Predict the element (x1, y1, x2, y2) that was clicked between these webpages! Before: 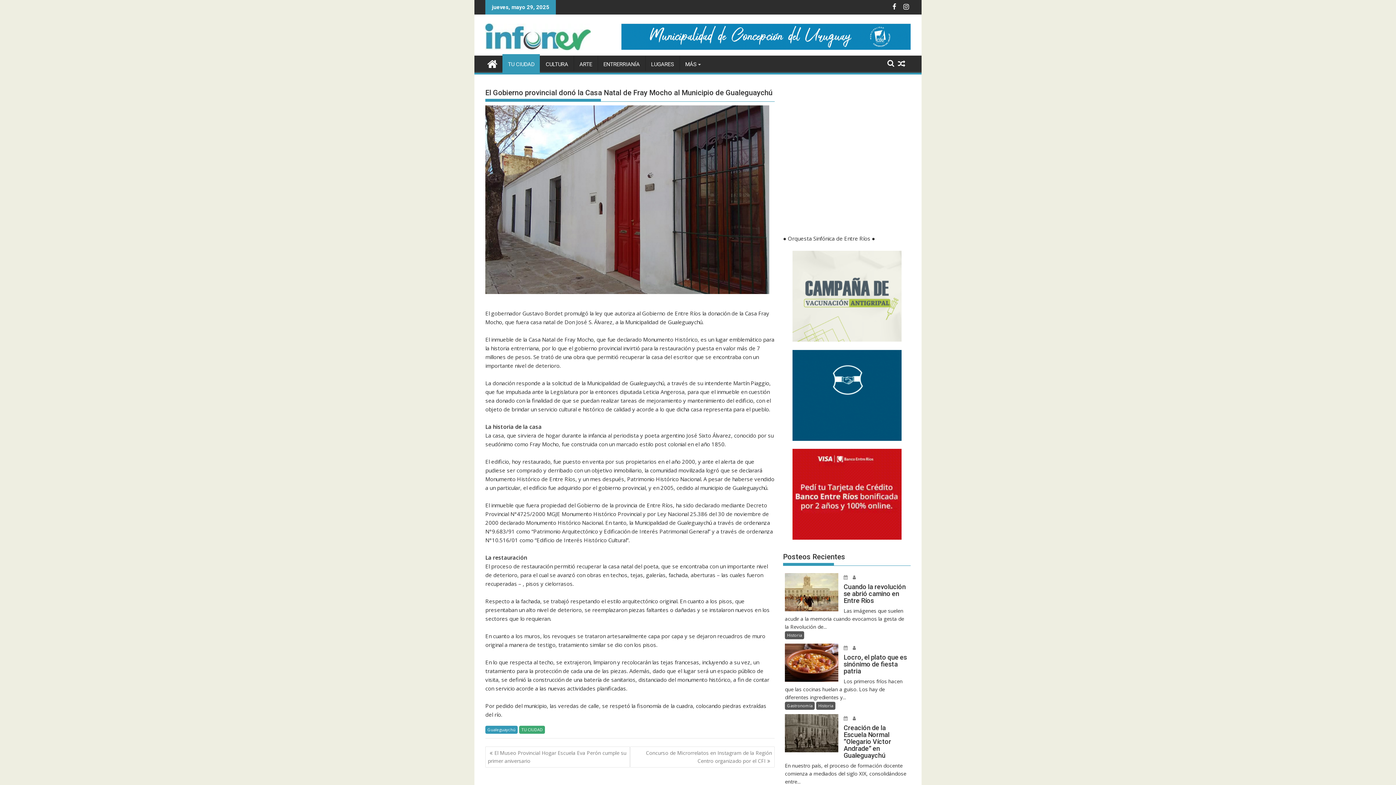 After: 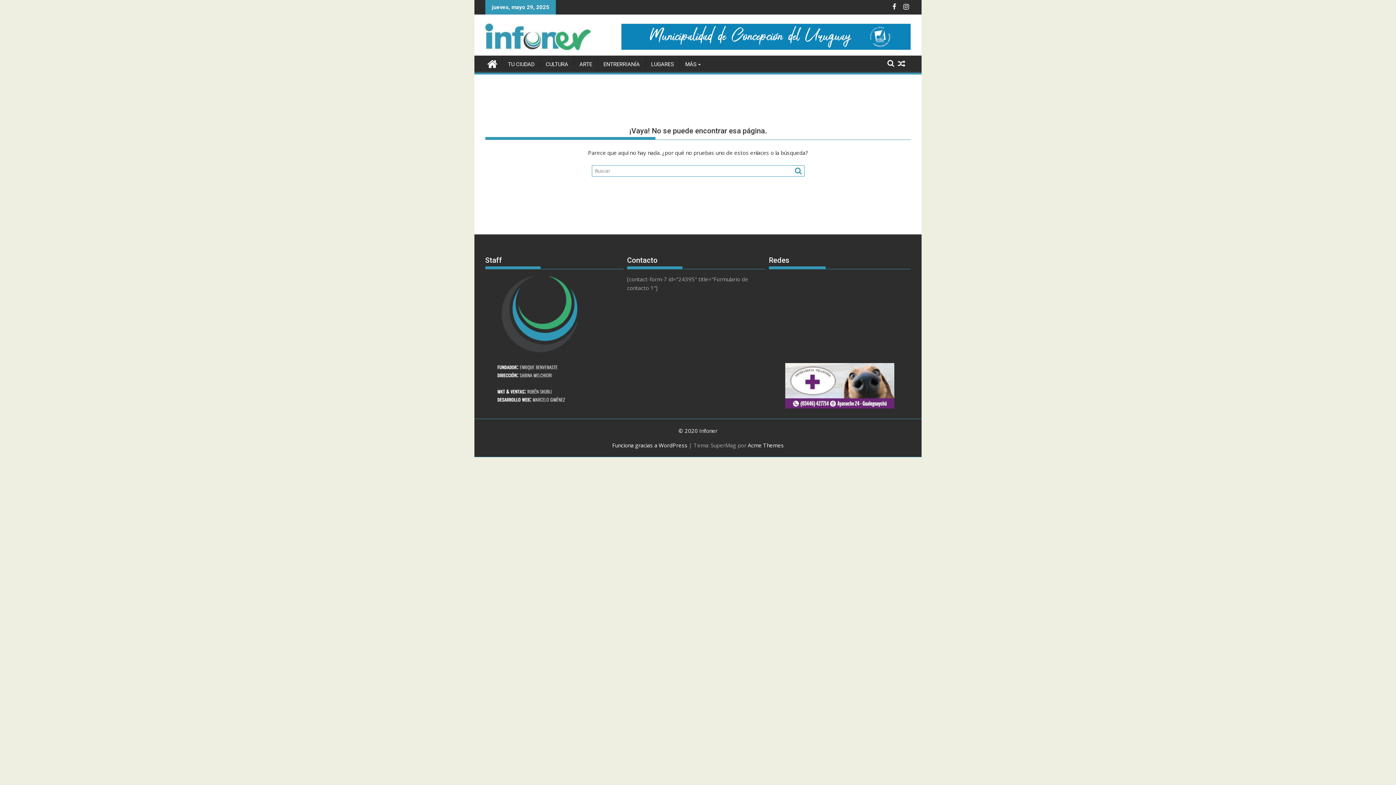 Action: bbox: (843, 574, 848, 580)